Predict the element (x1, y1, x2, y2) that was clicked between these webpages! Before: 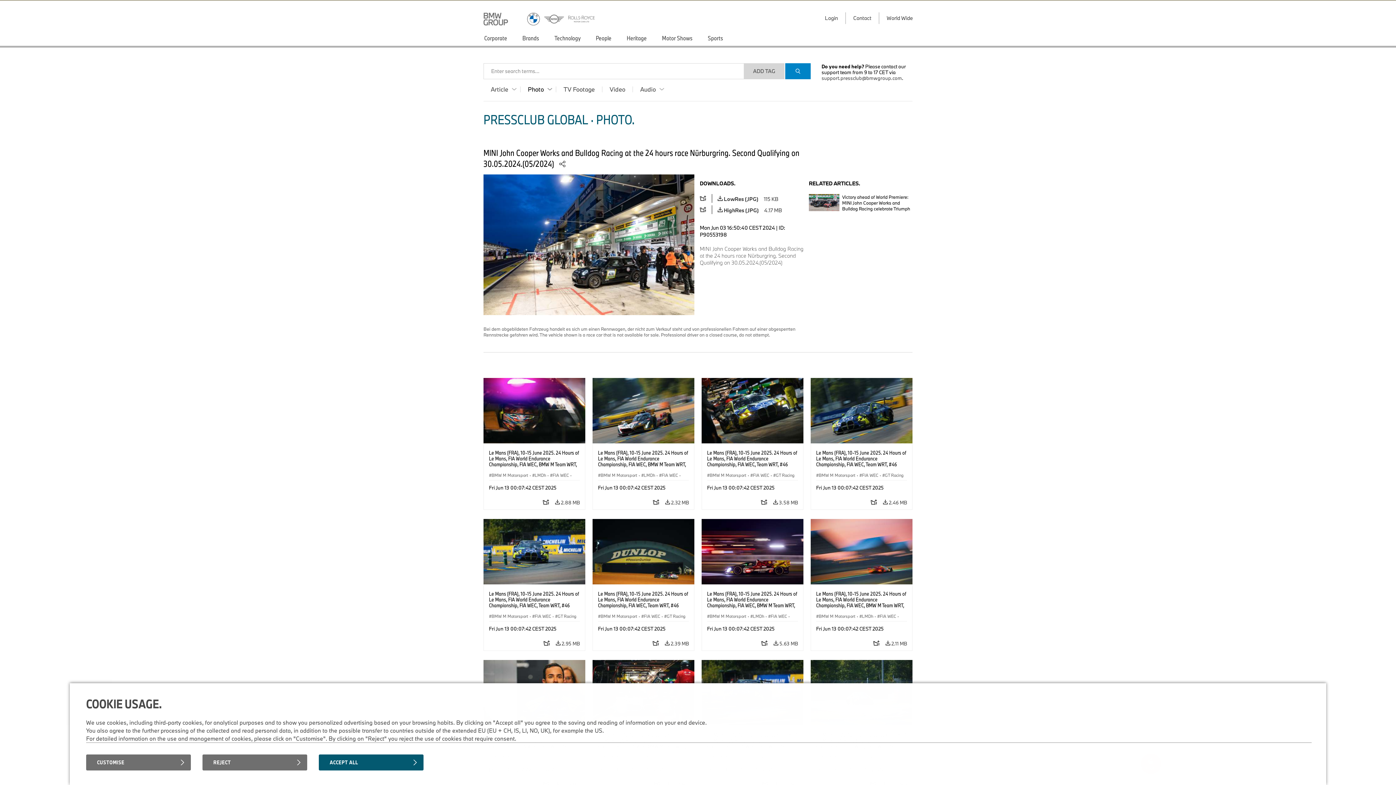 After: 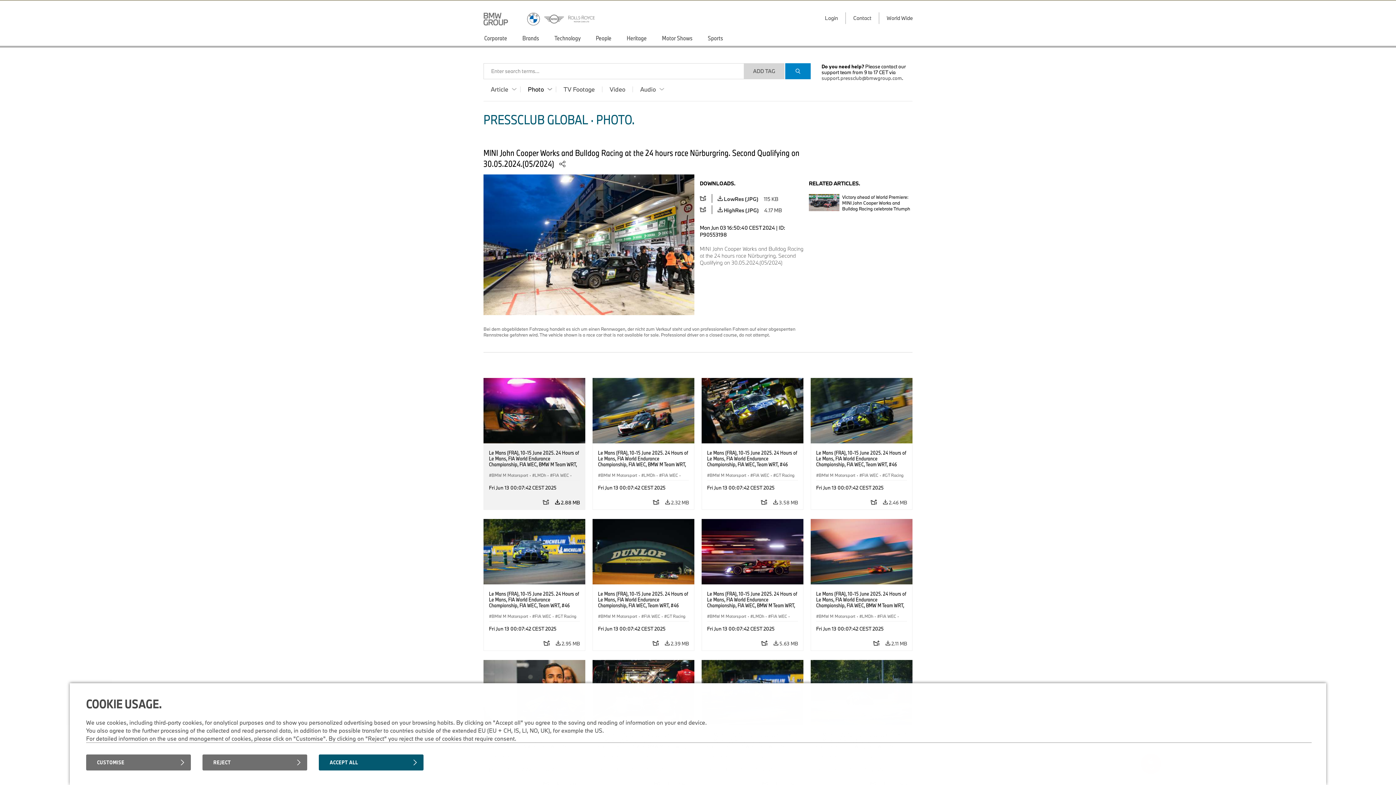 Action: label:  2.88 MB bbox: (555, 495, 580, 509)